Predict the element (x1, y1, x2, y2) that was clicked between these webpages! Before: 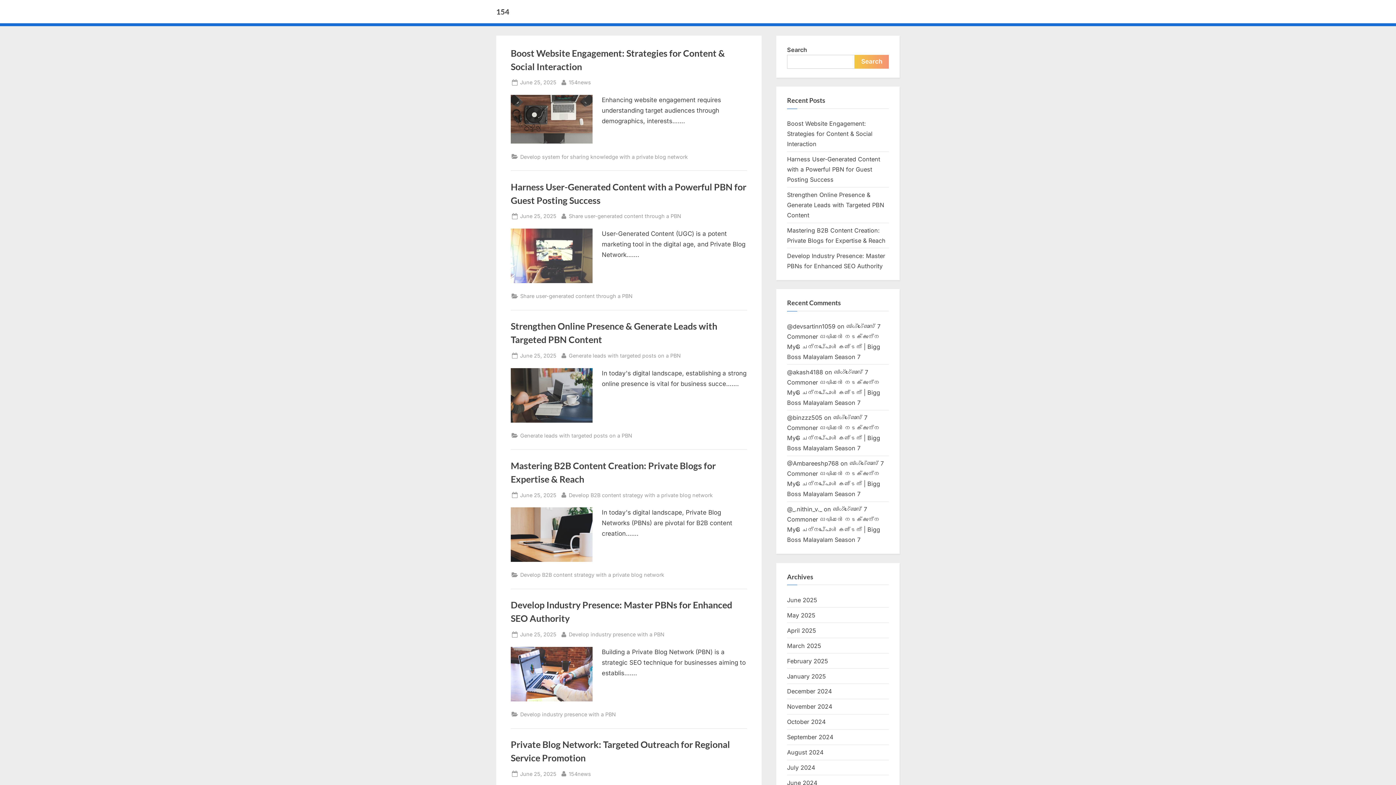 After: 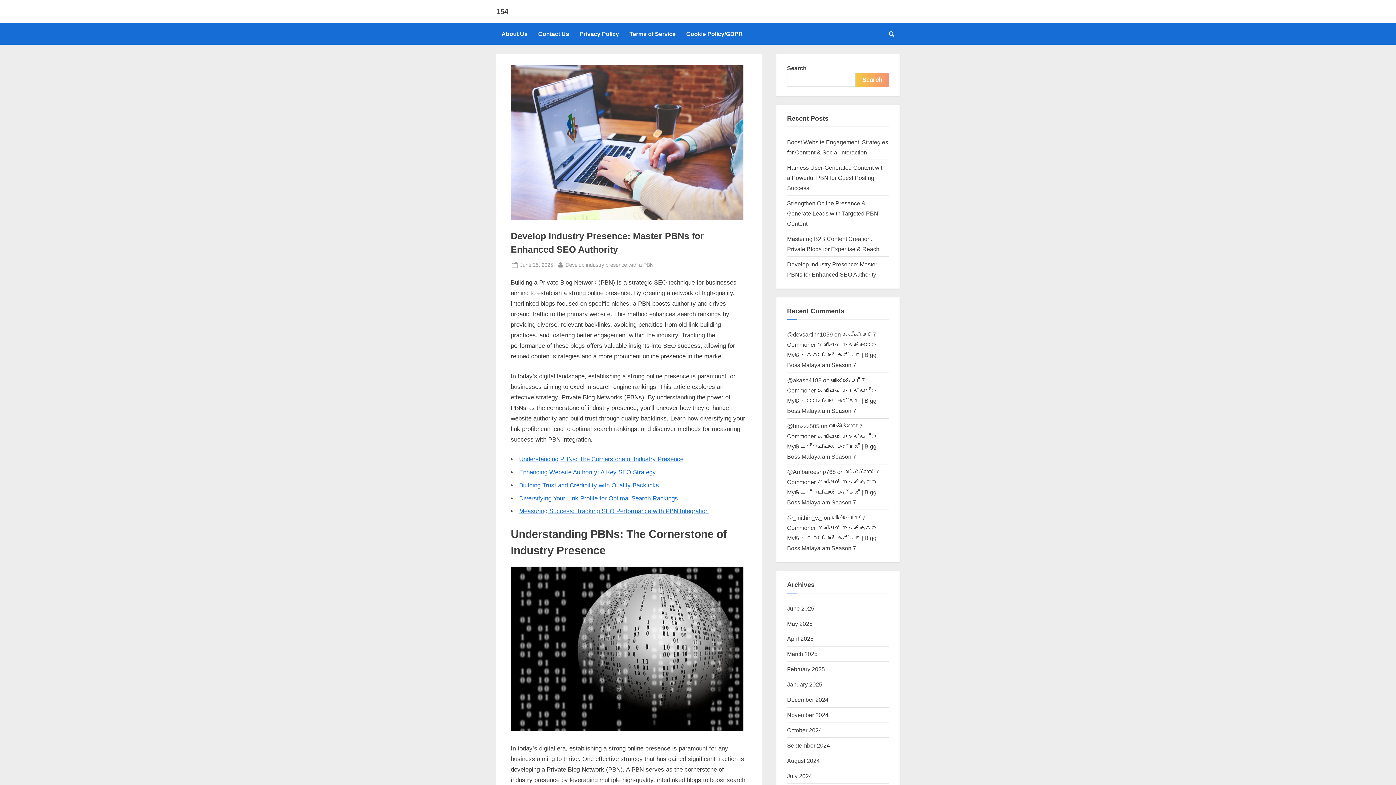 Action: label: Posted on
June 25, 2025 bbox: (520, 630, 556, 639)